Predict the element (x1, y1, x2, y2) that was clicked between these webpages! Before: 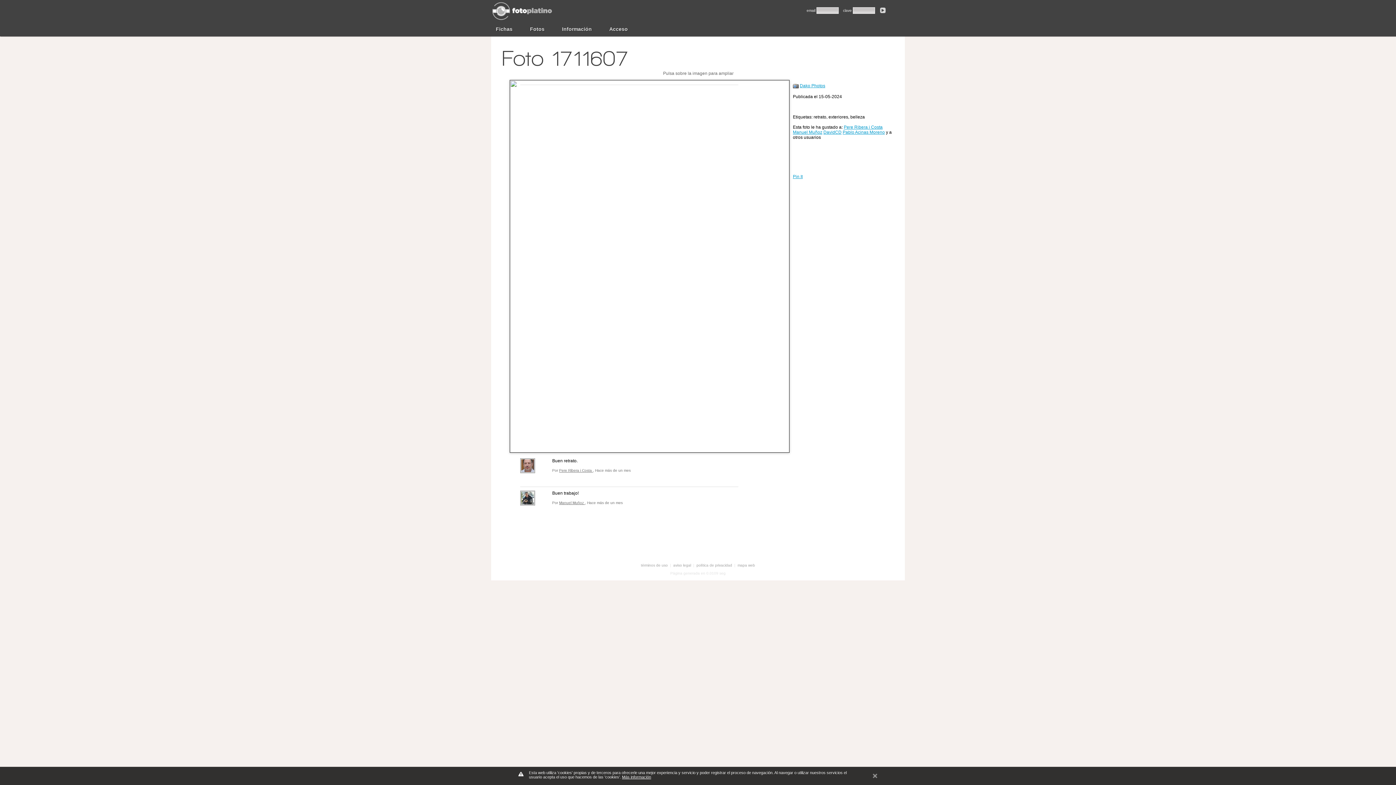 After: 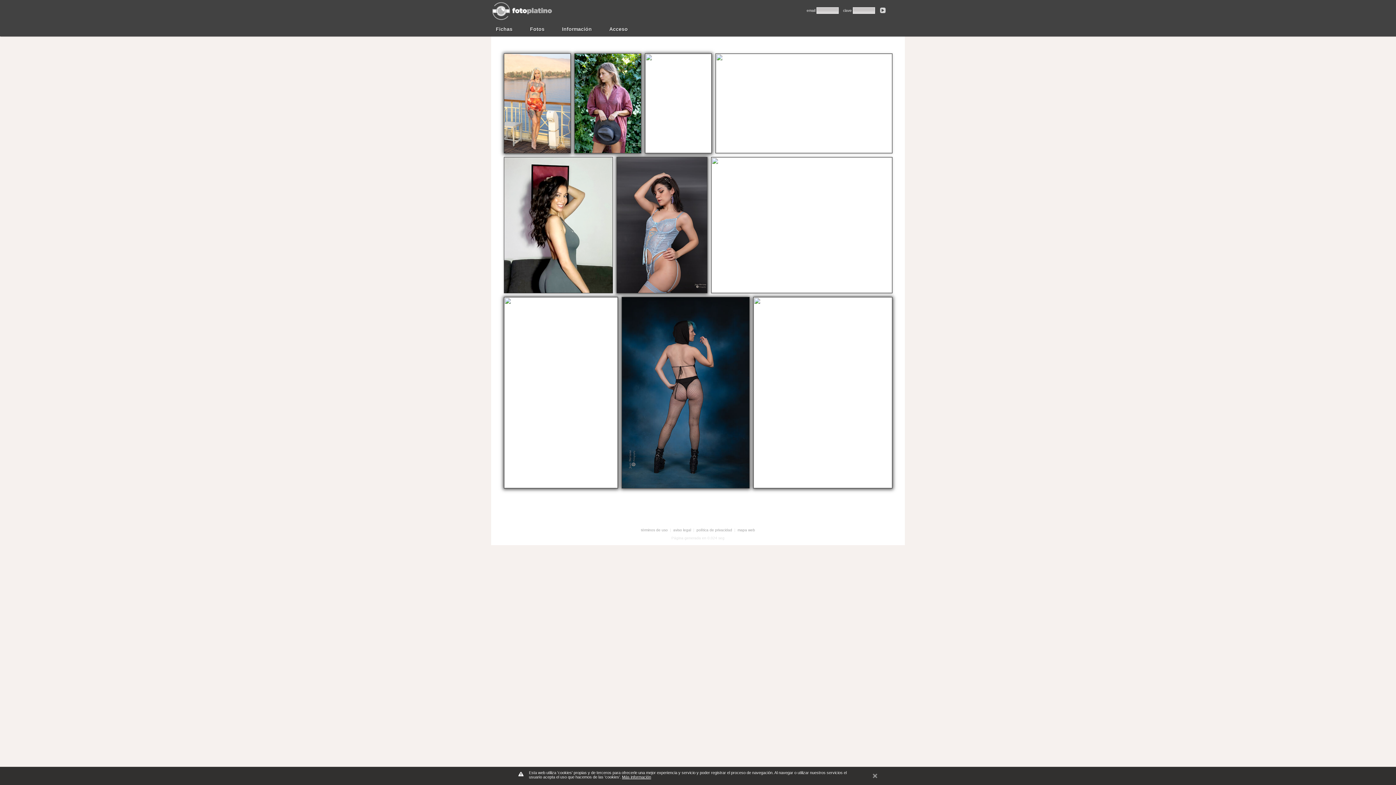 Action: bbox: (491, 17, 552, 22)